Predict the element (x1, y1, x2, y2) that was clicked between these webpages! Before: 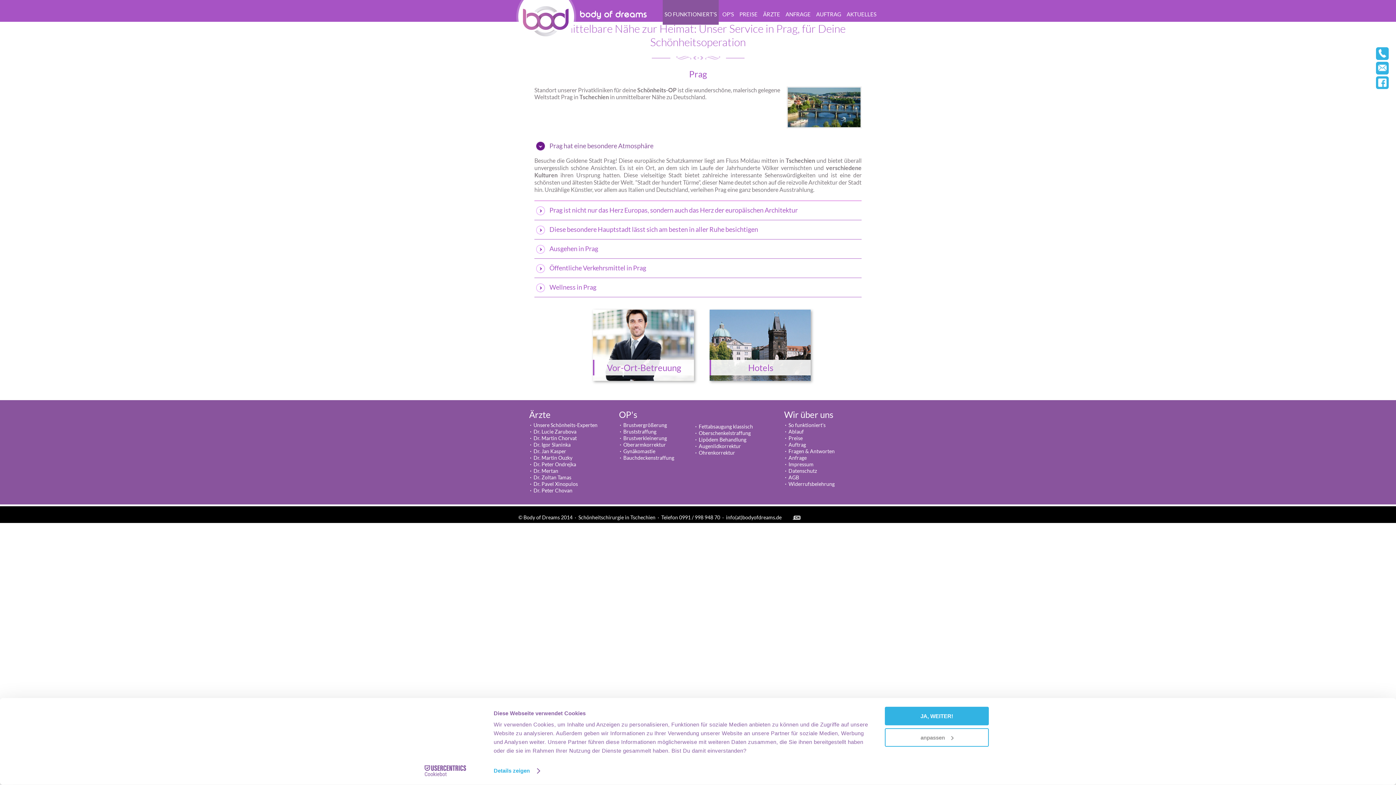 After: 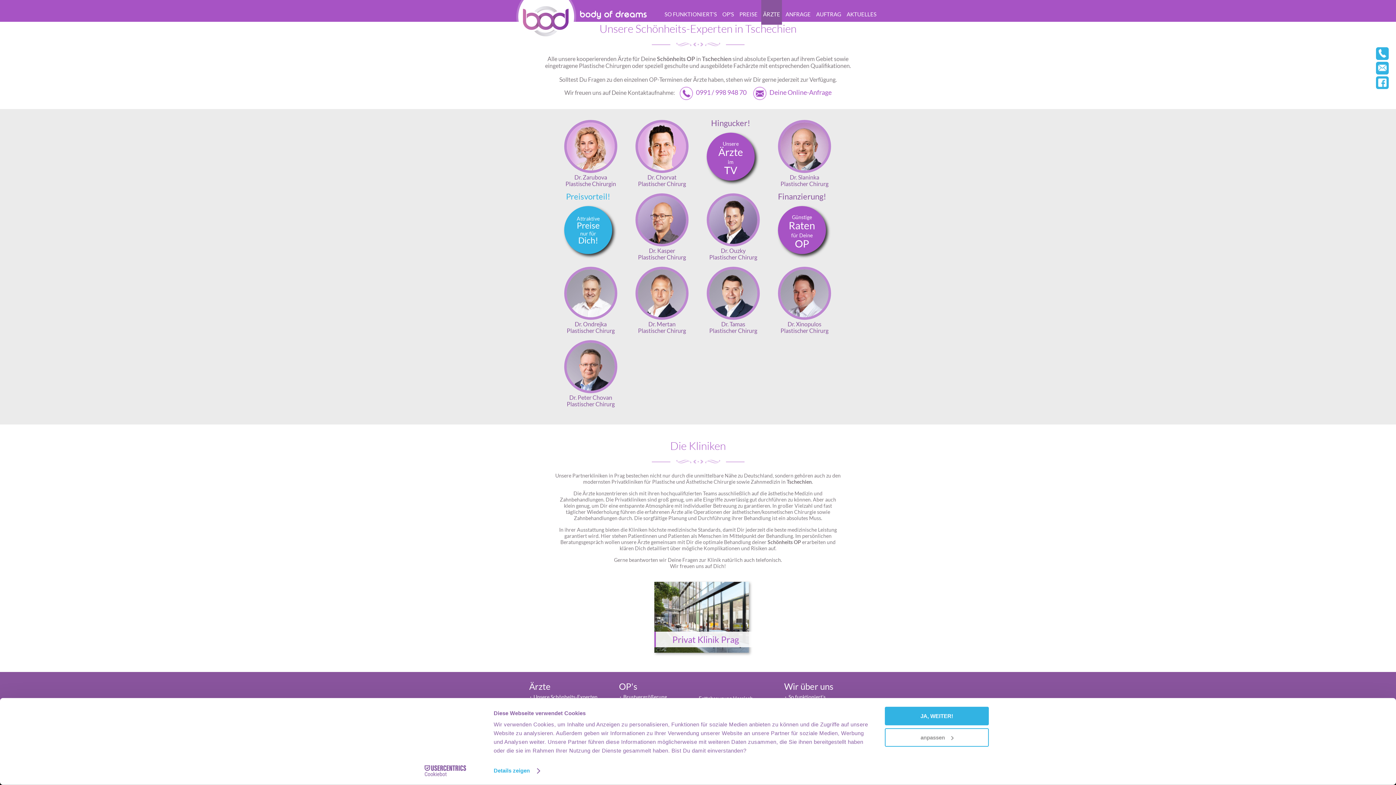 Action: bbox: (761, 0, 782, 24) label: ÄRZTE